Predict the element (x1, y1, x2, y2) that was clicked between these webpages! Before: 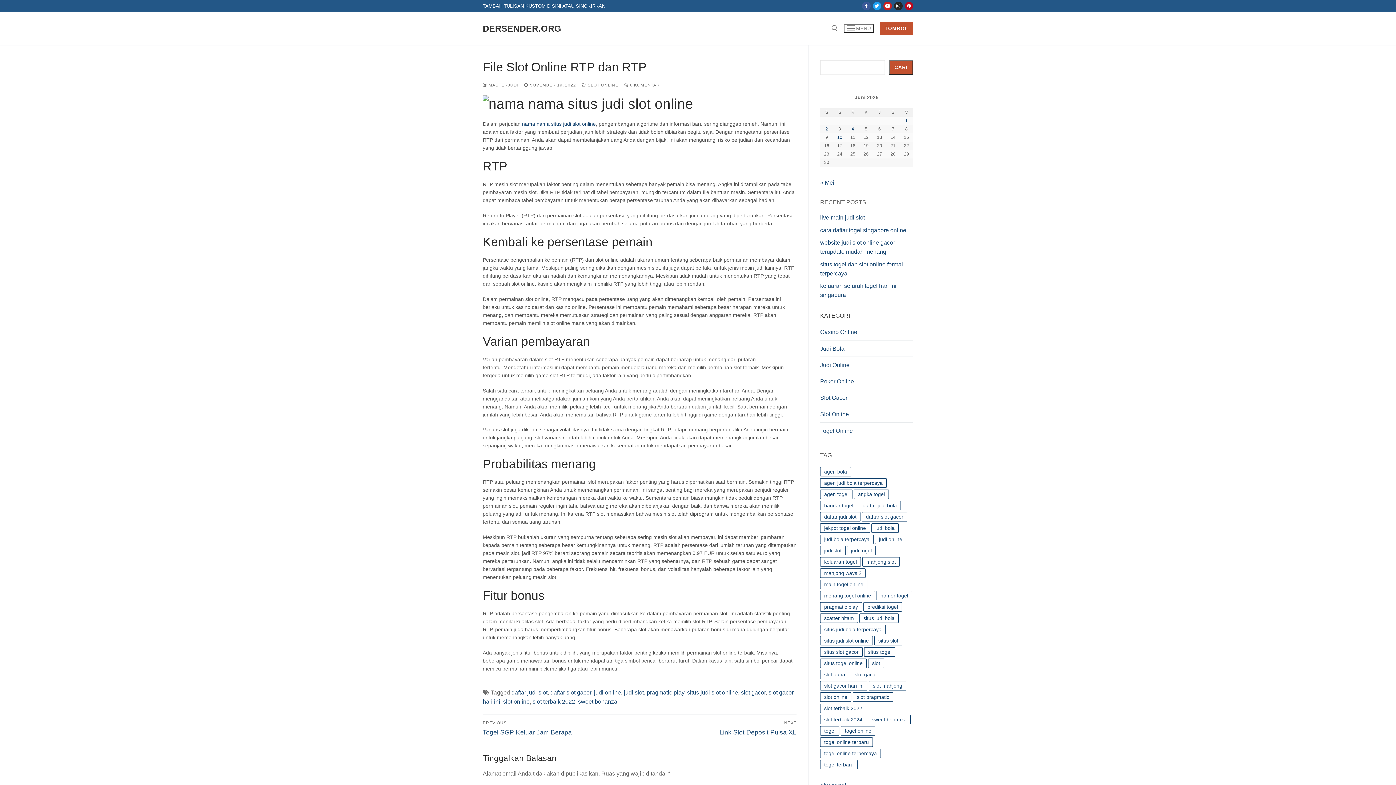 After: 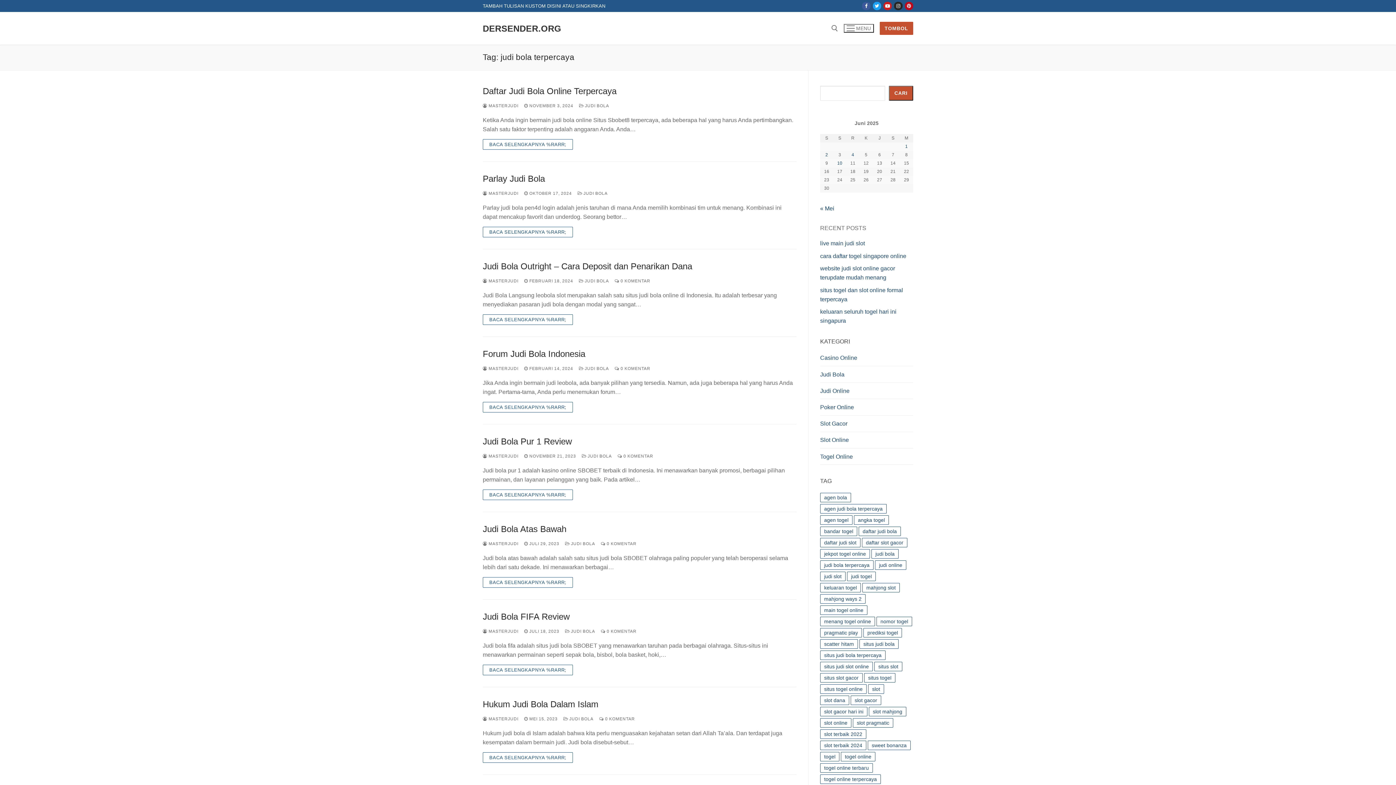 Action: label: judi bola terpercaya (20 item) bbox: (820, 534, 873, 544)